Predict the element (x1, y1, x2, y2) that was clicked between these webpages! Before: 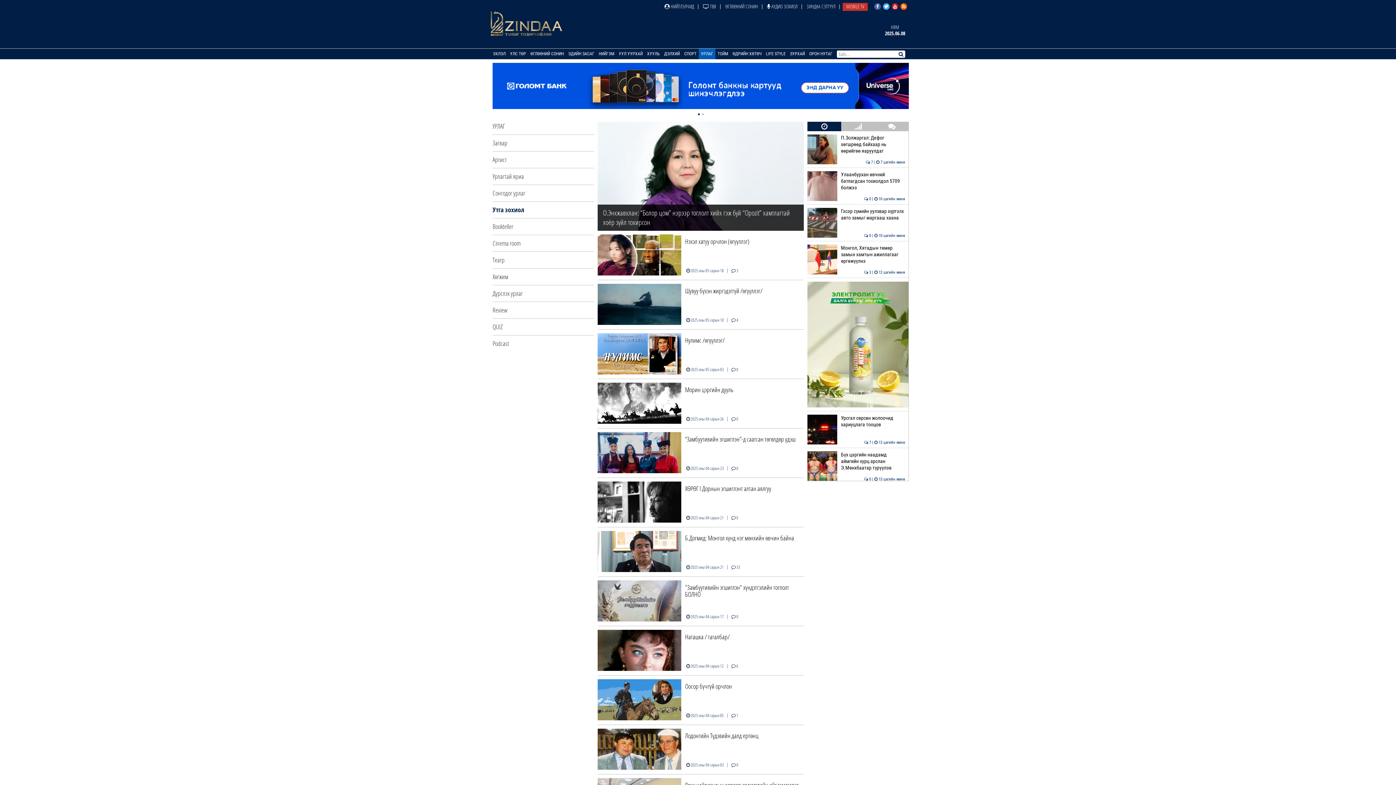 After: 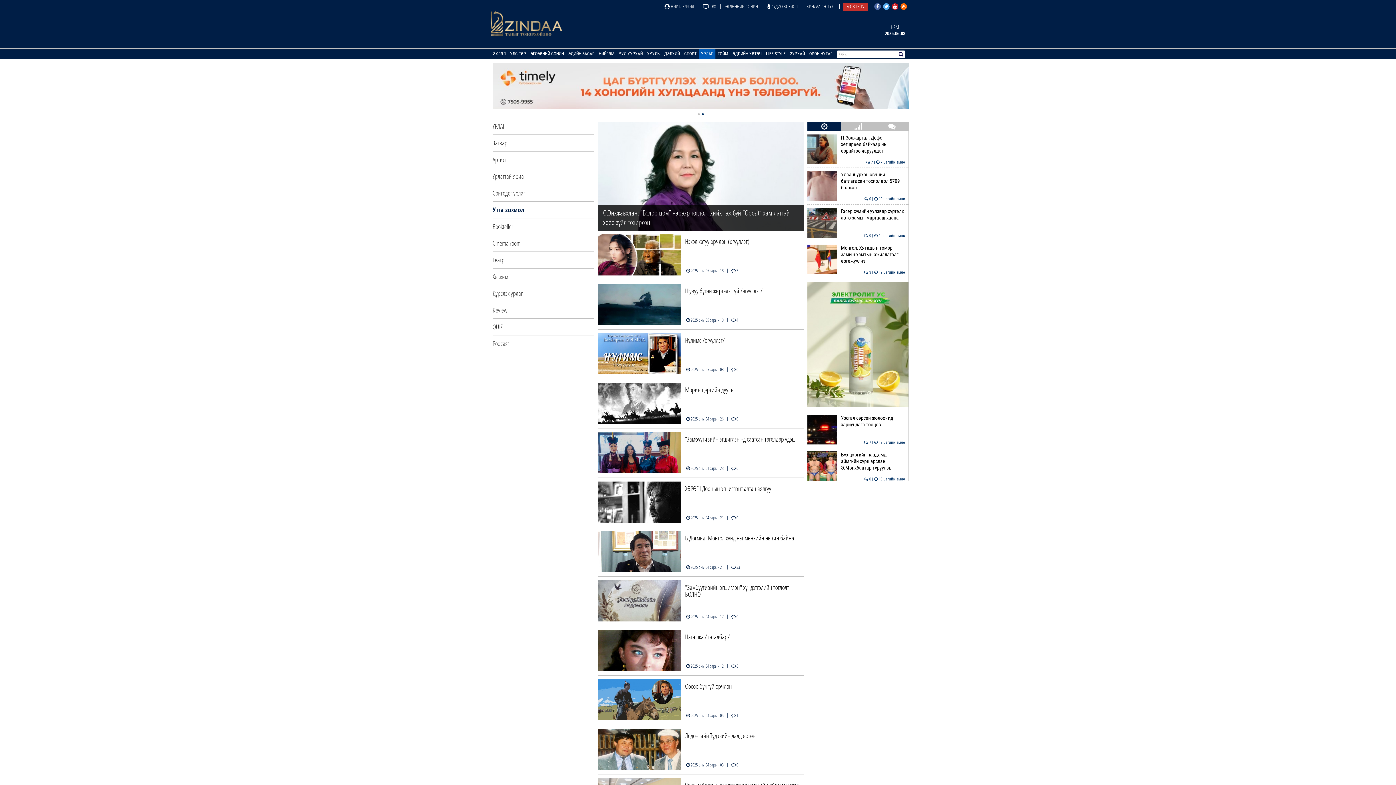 Action: bbox: (892, 3, 898, 9)